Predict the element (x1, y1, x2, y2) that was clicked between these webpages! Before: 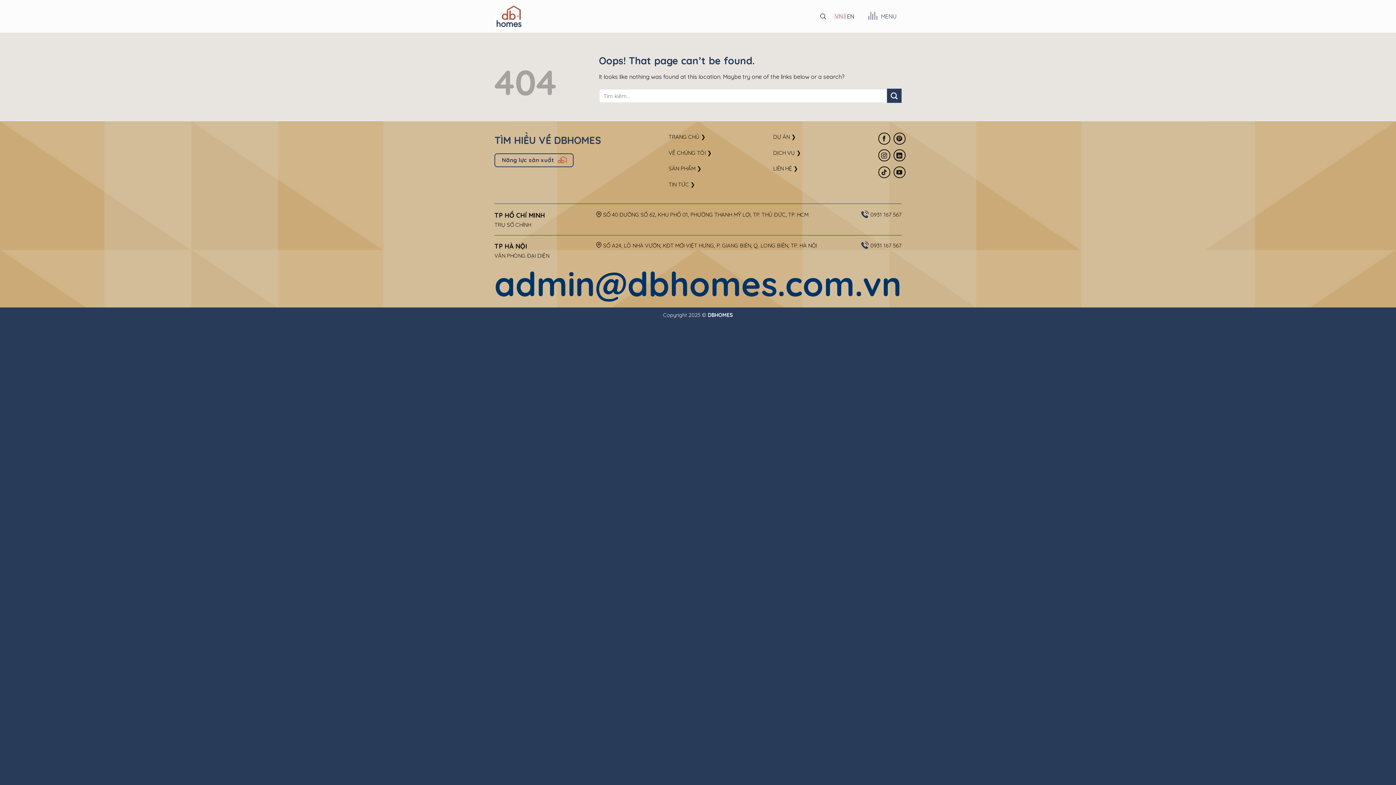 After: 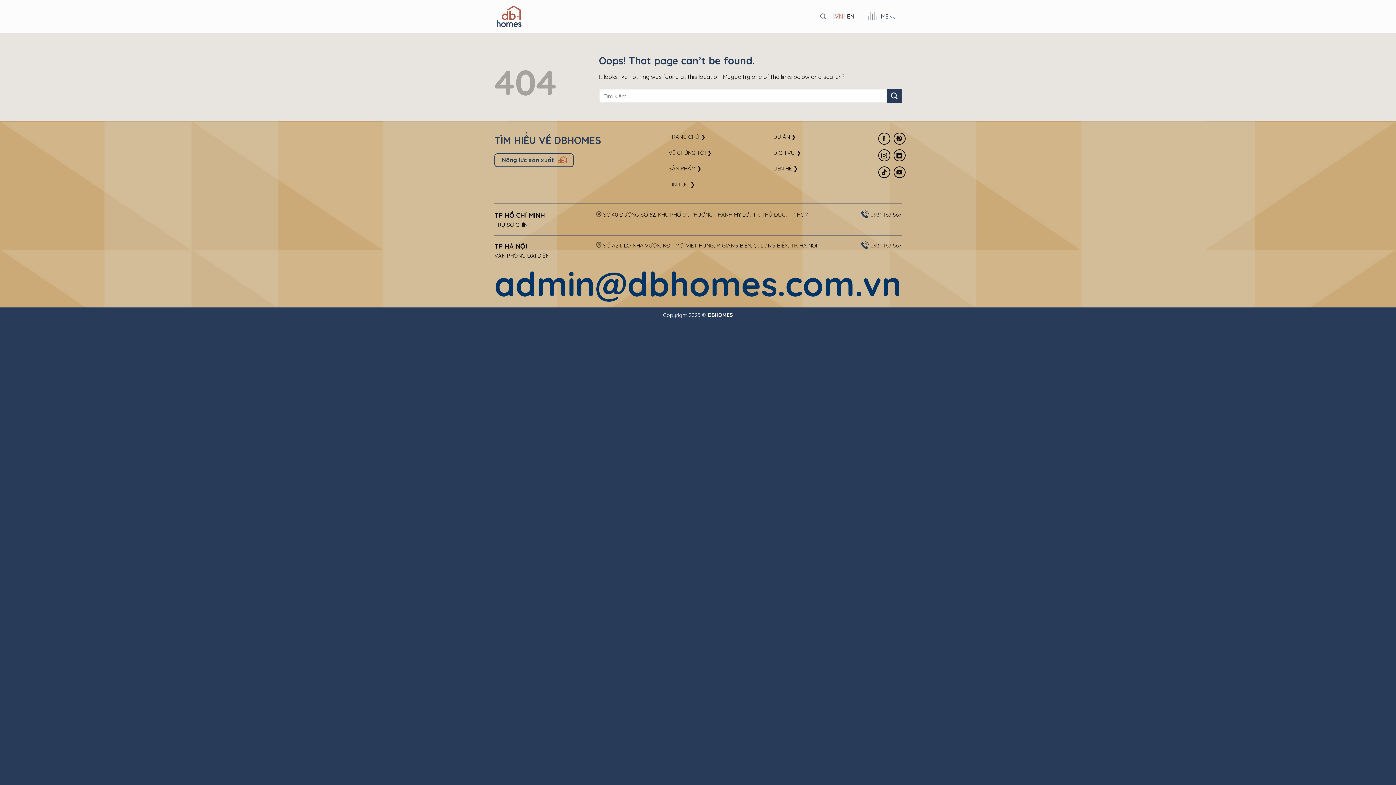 Action: label: Tìm kiếm bbox: (820, 9, 826, 23)